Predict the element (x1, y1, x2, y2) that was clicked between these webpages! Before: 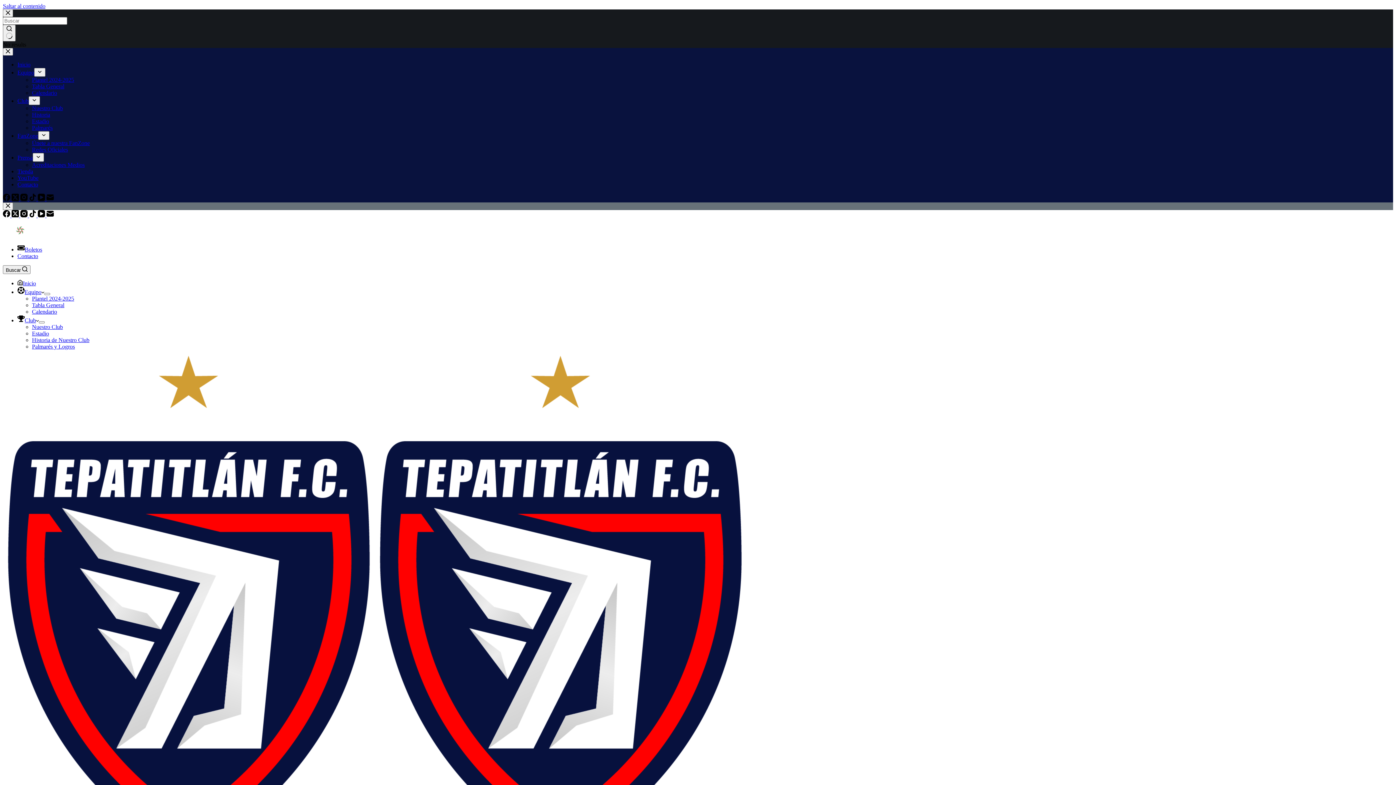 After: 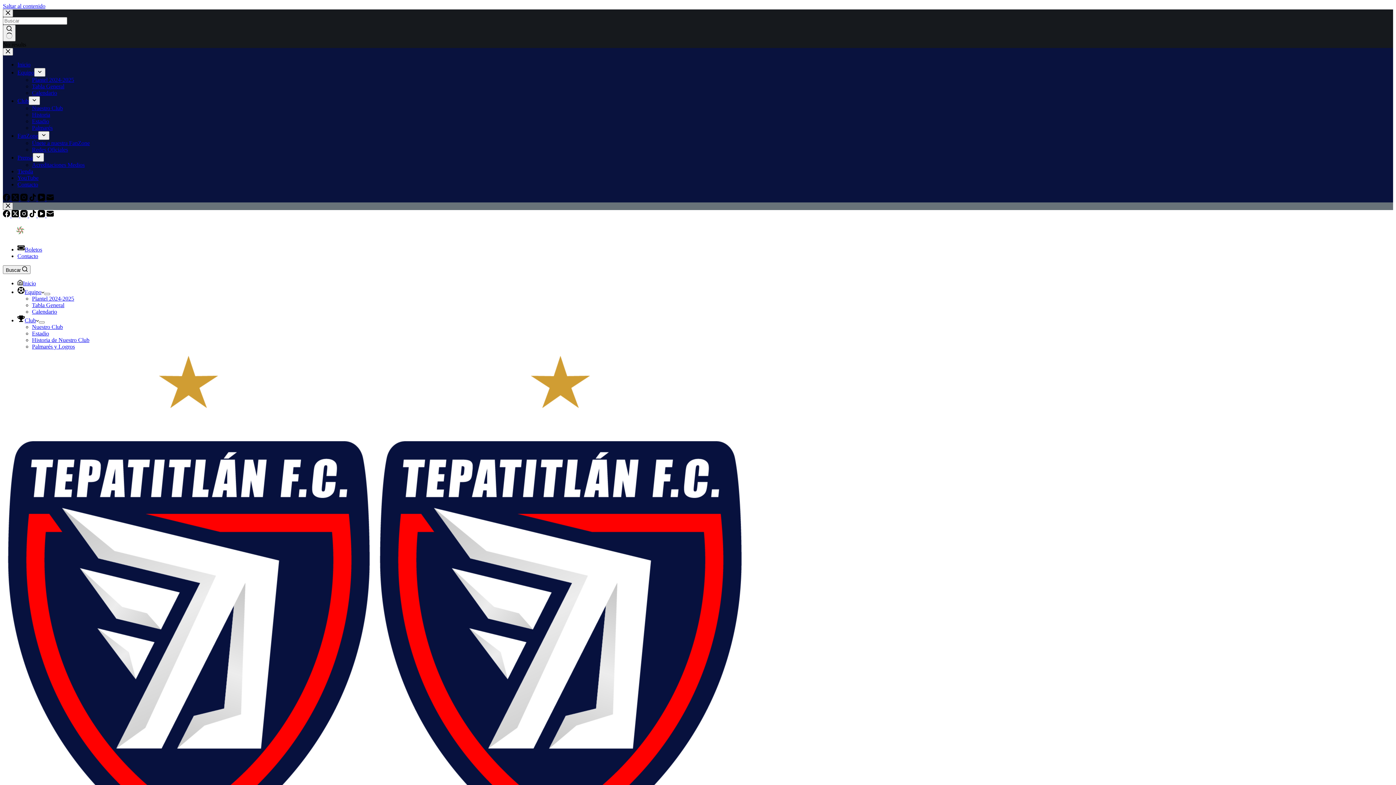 Action: bbox: (2, 202, 13, 210) label: Close popup